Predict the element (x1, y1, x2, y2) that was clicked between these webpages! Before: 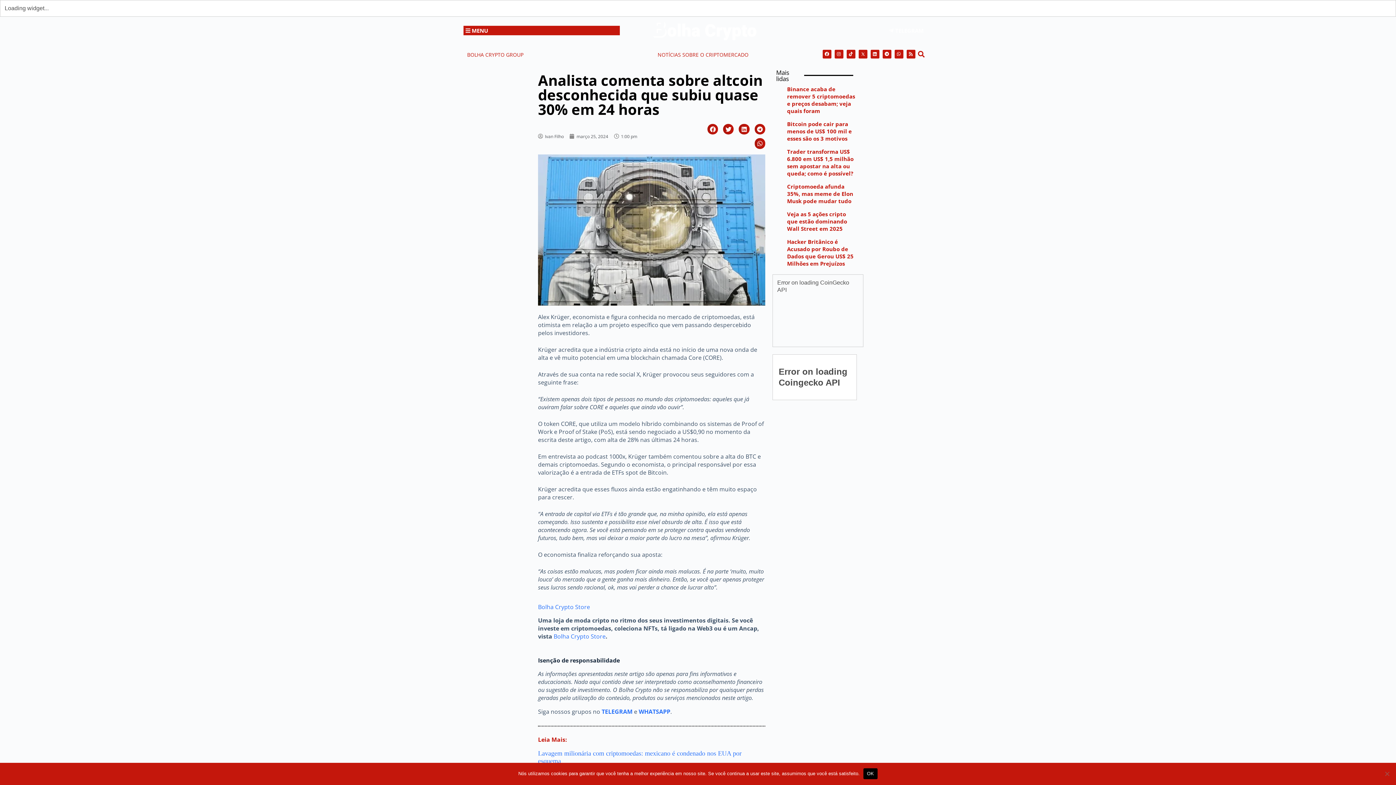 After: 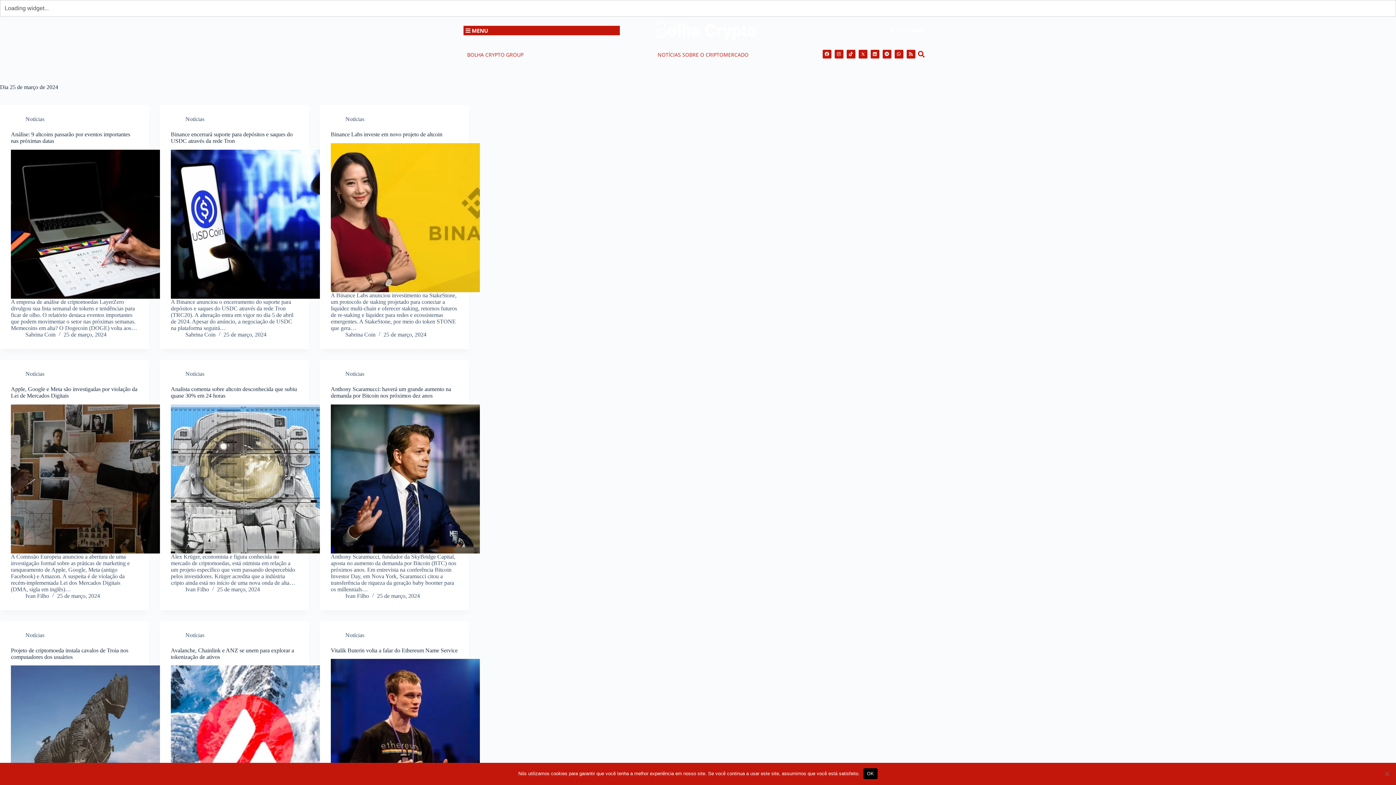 Action: bbox: (569, 133, 608, 139) label: março 25, 2024